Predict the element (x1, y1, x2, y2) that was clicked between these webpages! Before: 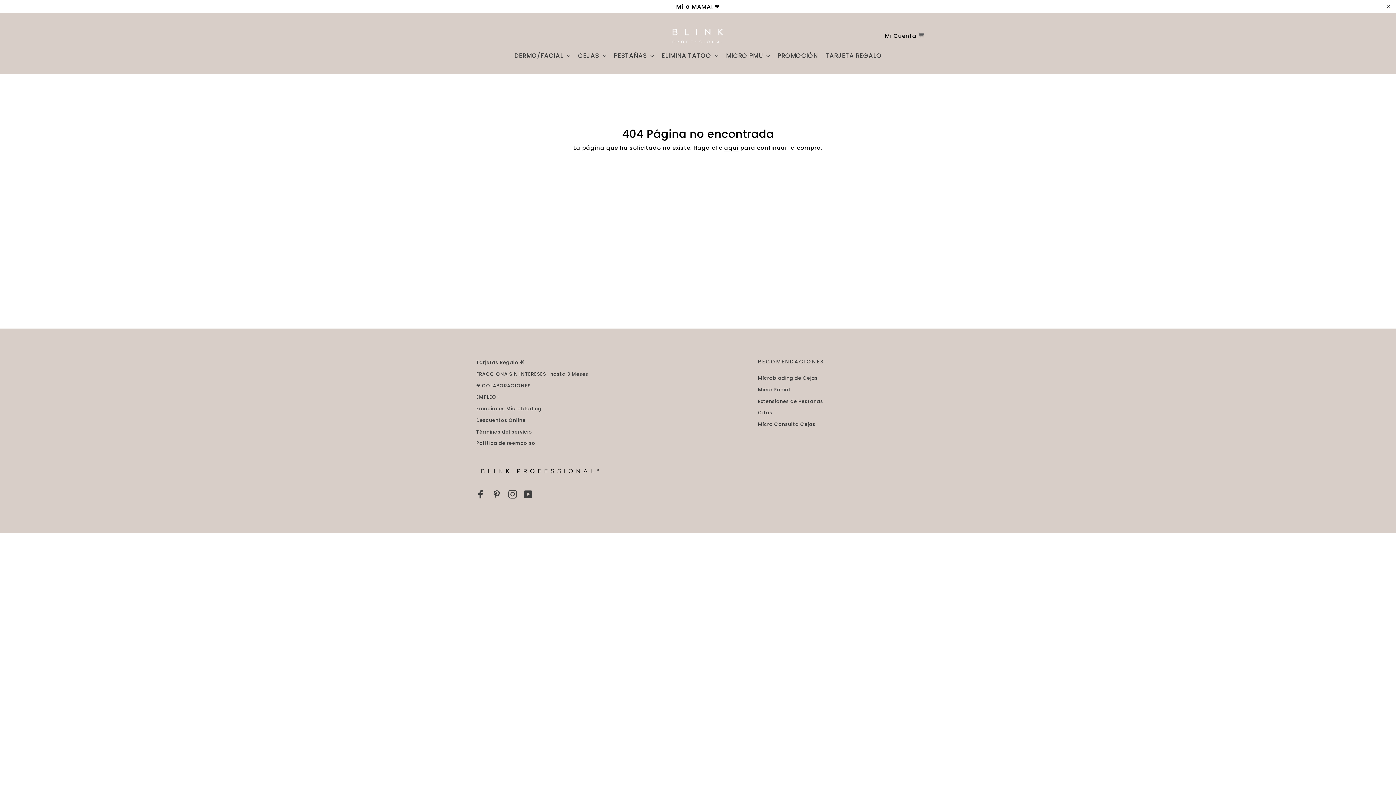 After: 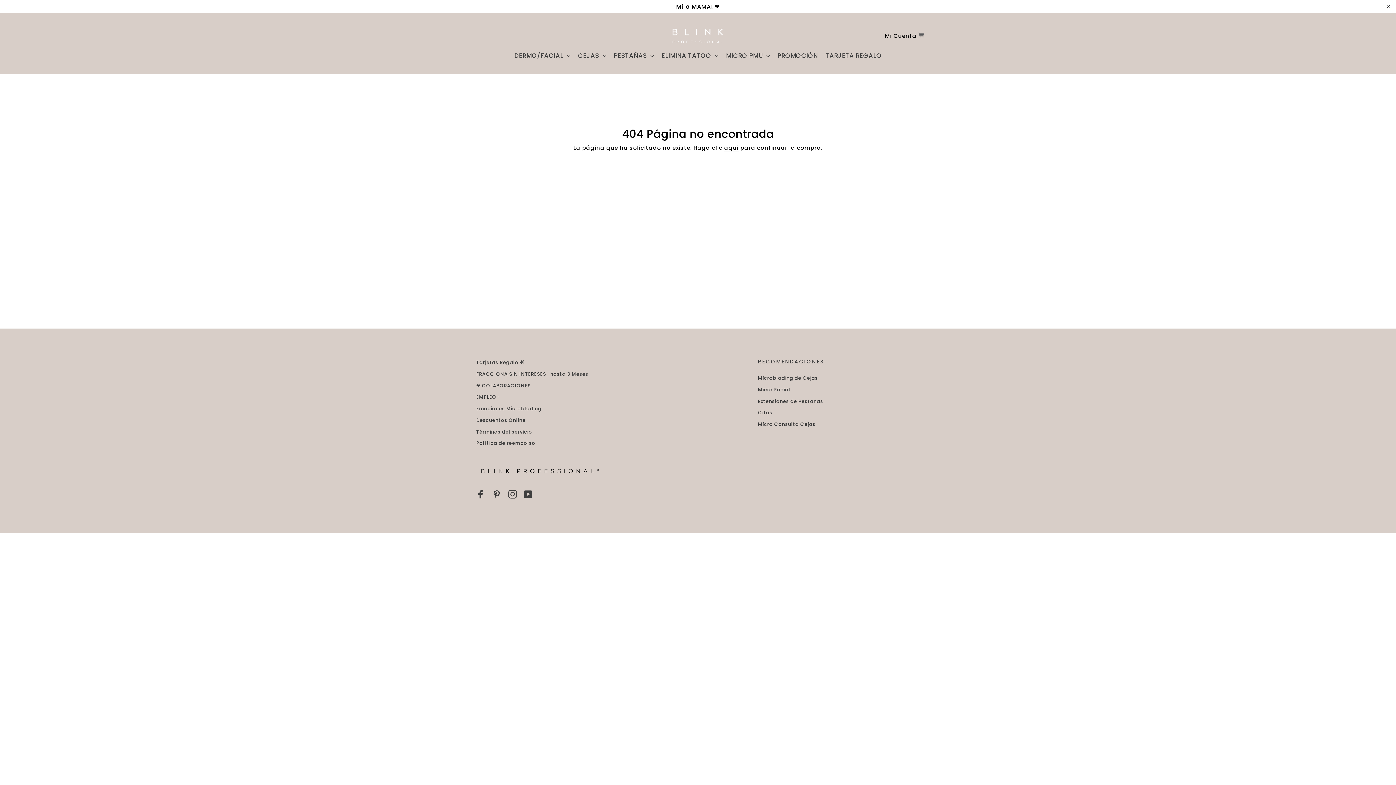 Action: label: Descuentos Online bbox: (476, 415, 606, 425)